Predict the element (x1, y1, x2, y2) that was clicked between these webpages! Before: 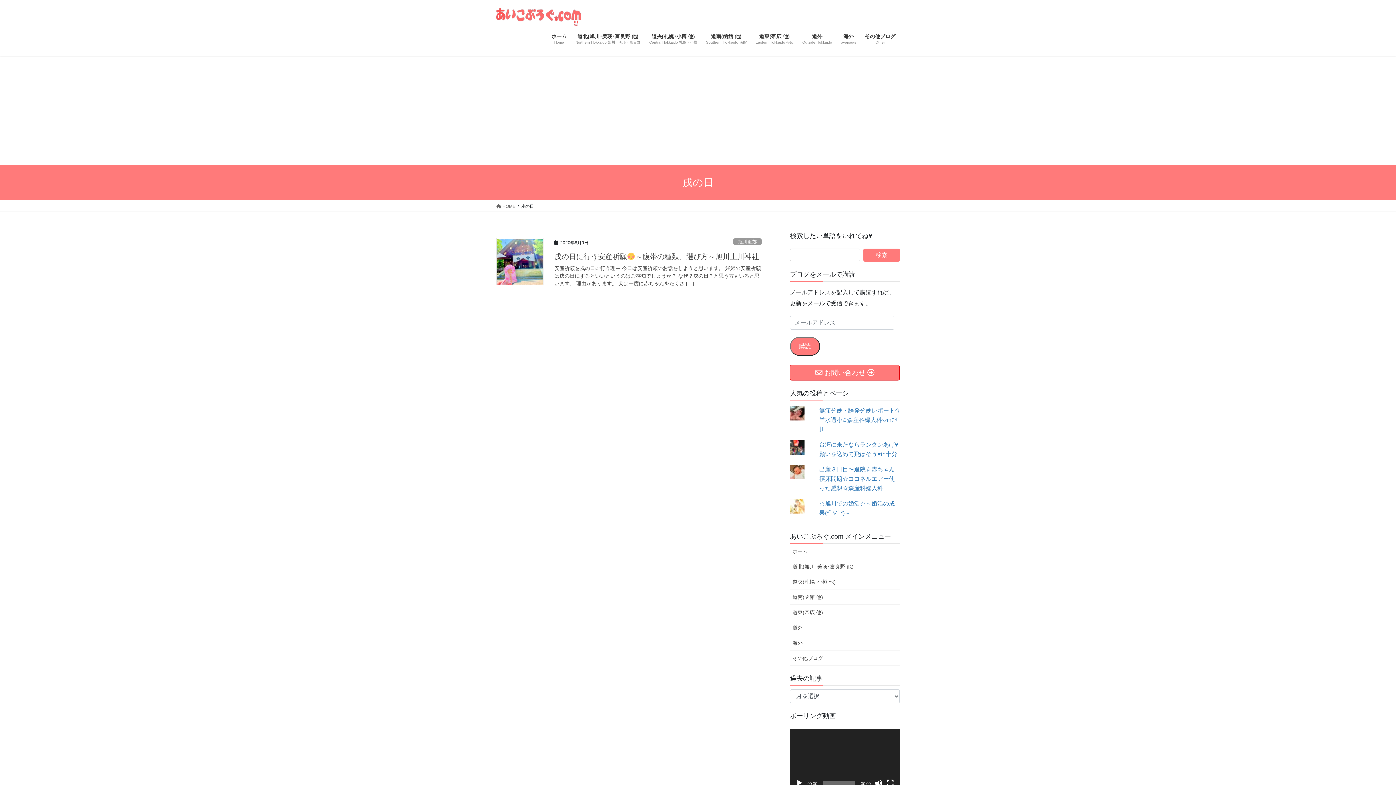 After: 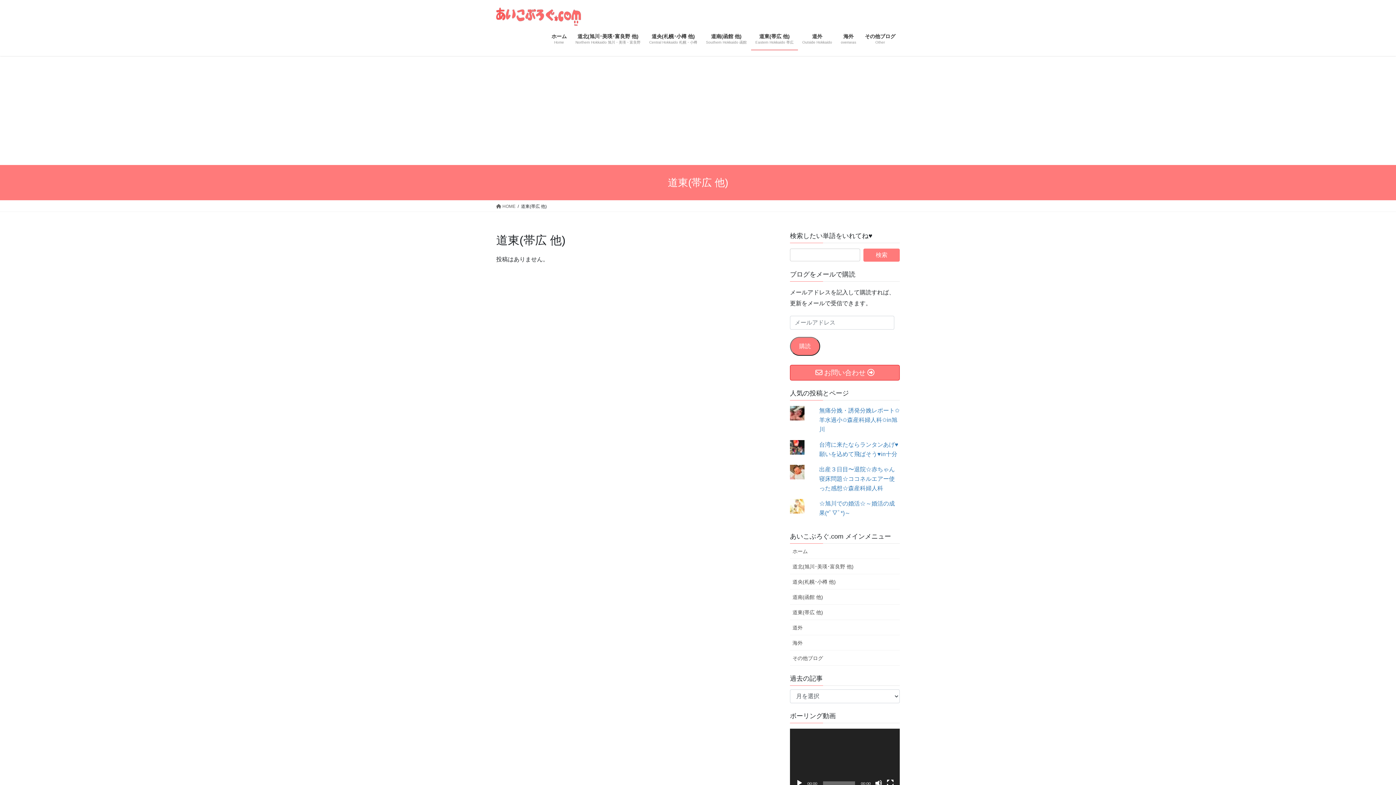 Action: bbox: (790, 605, 900, 620) label: 道東(帯広 他)